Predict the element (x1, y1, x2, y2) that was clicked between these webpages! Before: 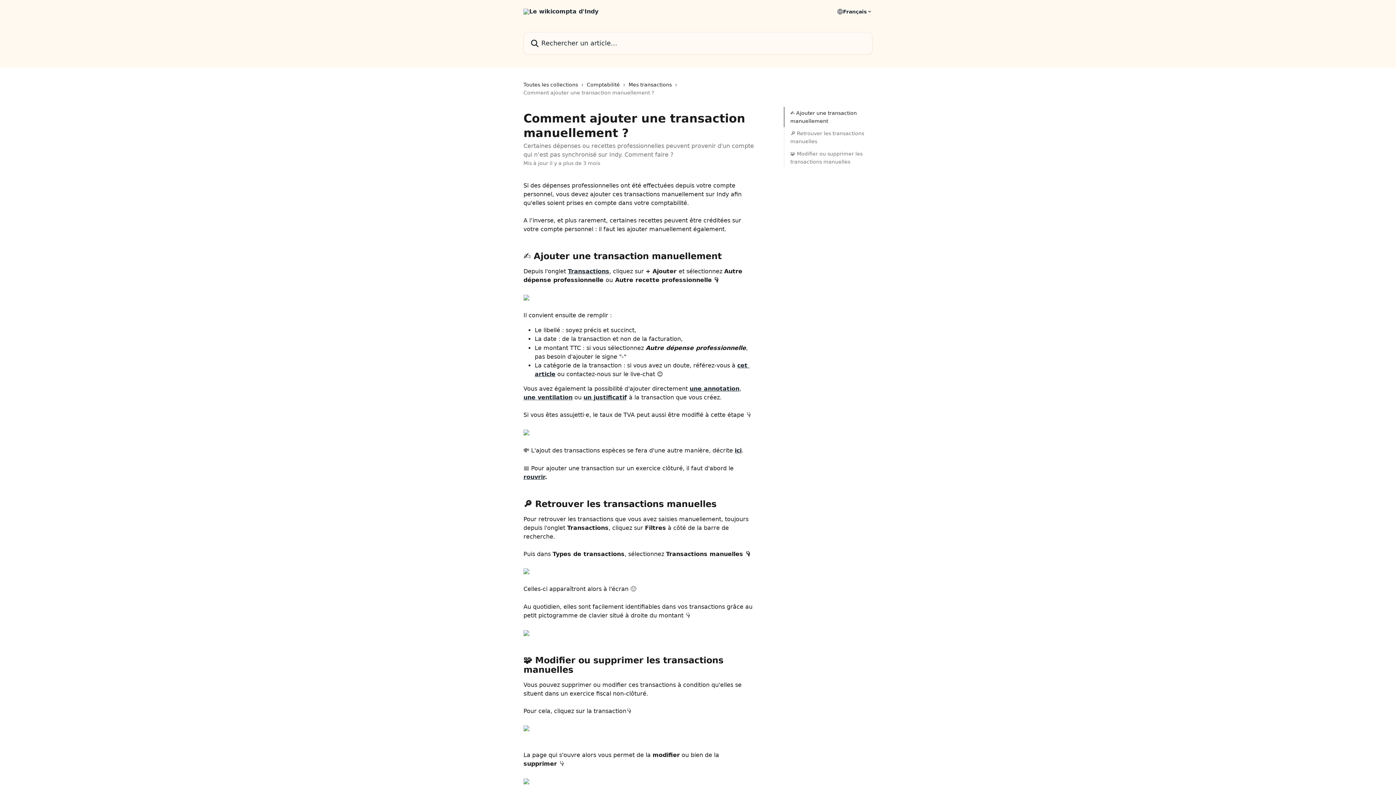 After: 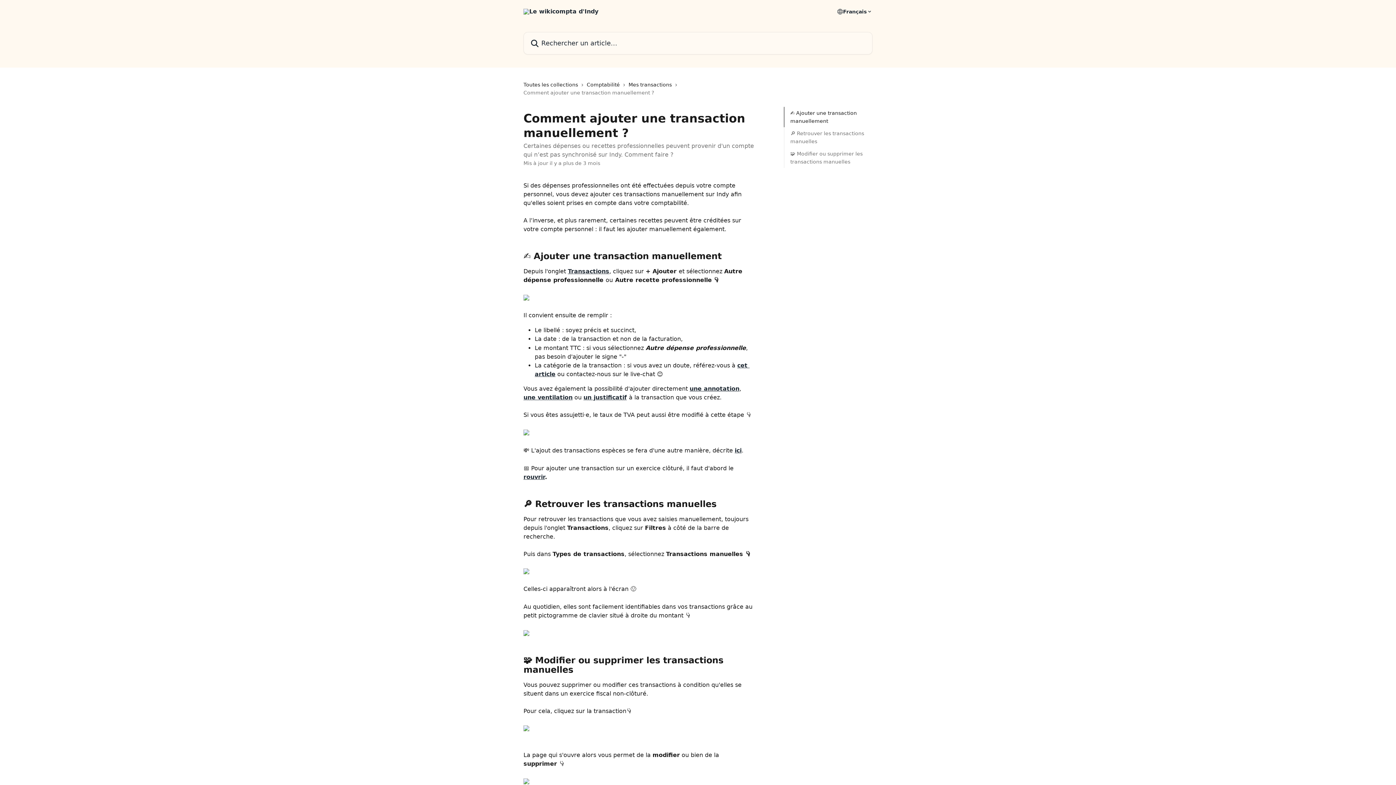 Action: bbox: (523, 568, 529, 575)